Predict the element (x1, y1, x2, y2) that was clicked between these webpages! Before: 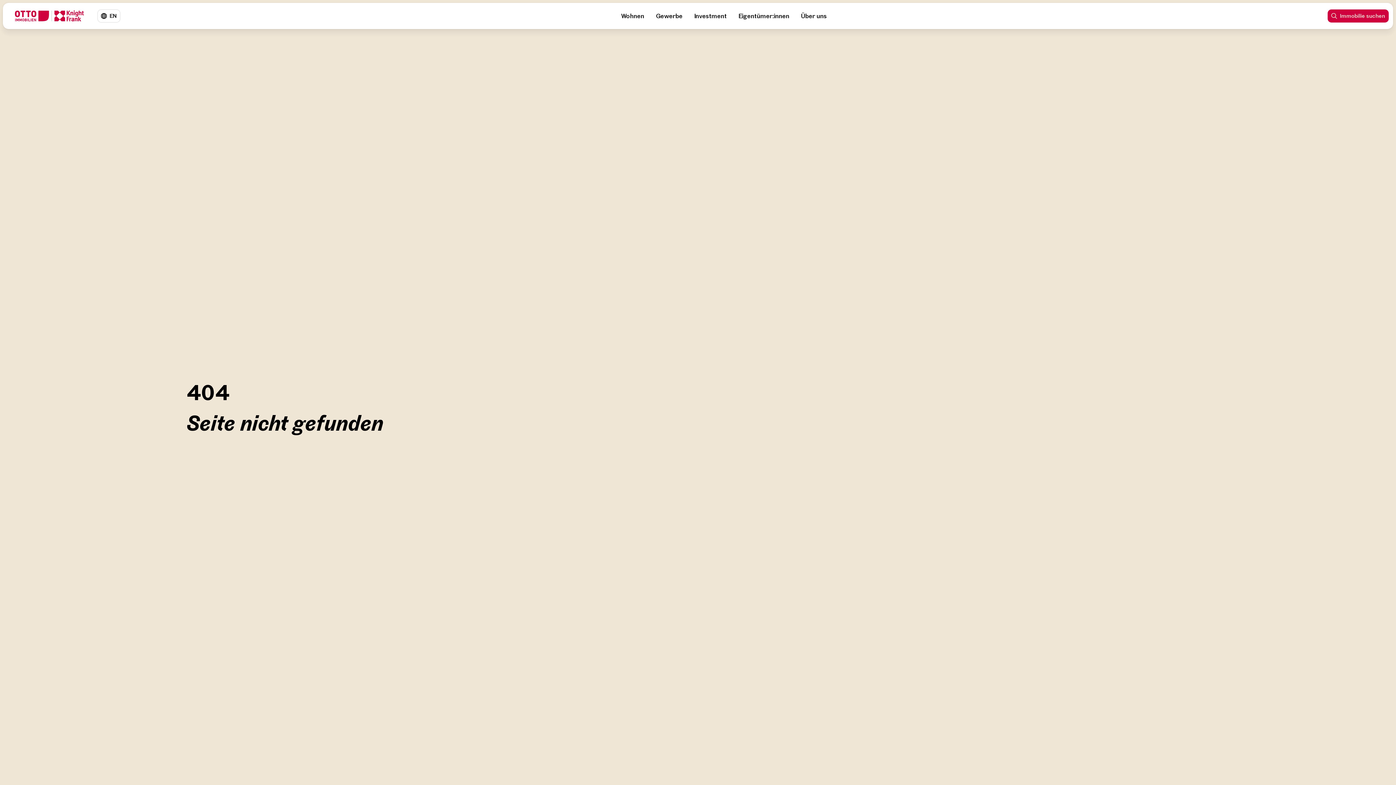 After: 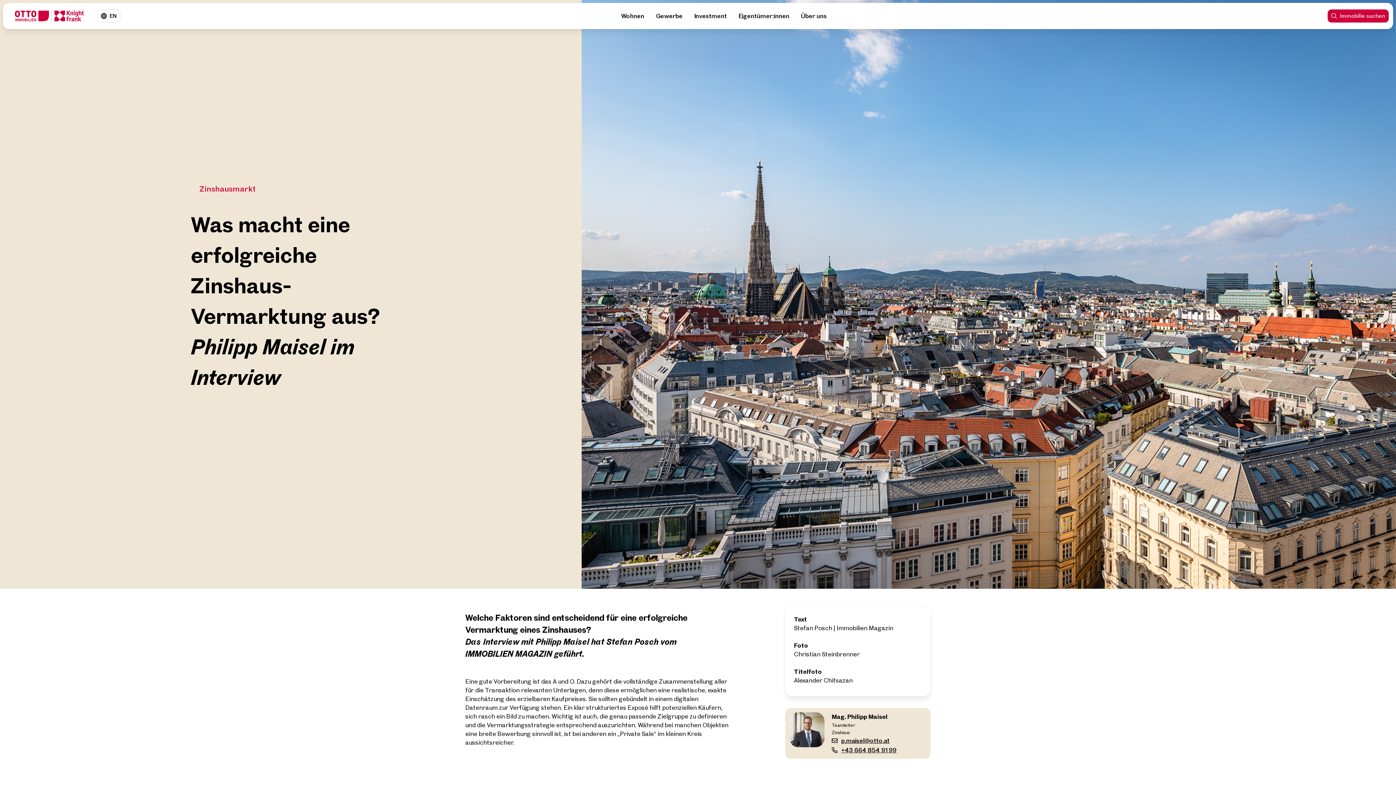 Action: label: Seite in englischer Sprache bbox: (97, 9, 120, 22)